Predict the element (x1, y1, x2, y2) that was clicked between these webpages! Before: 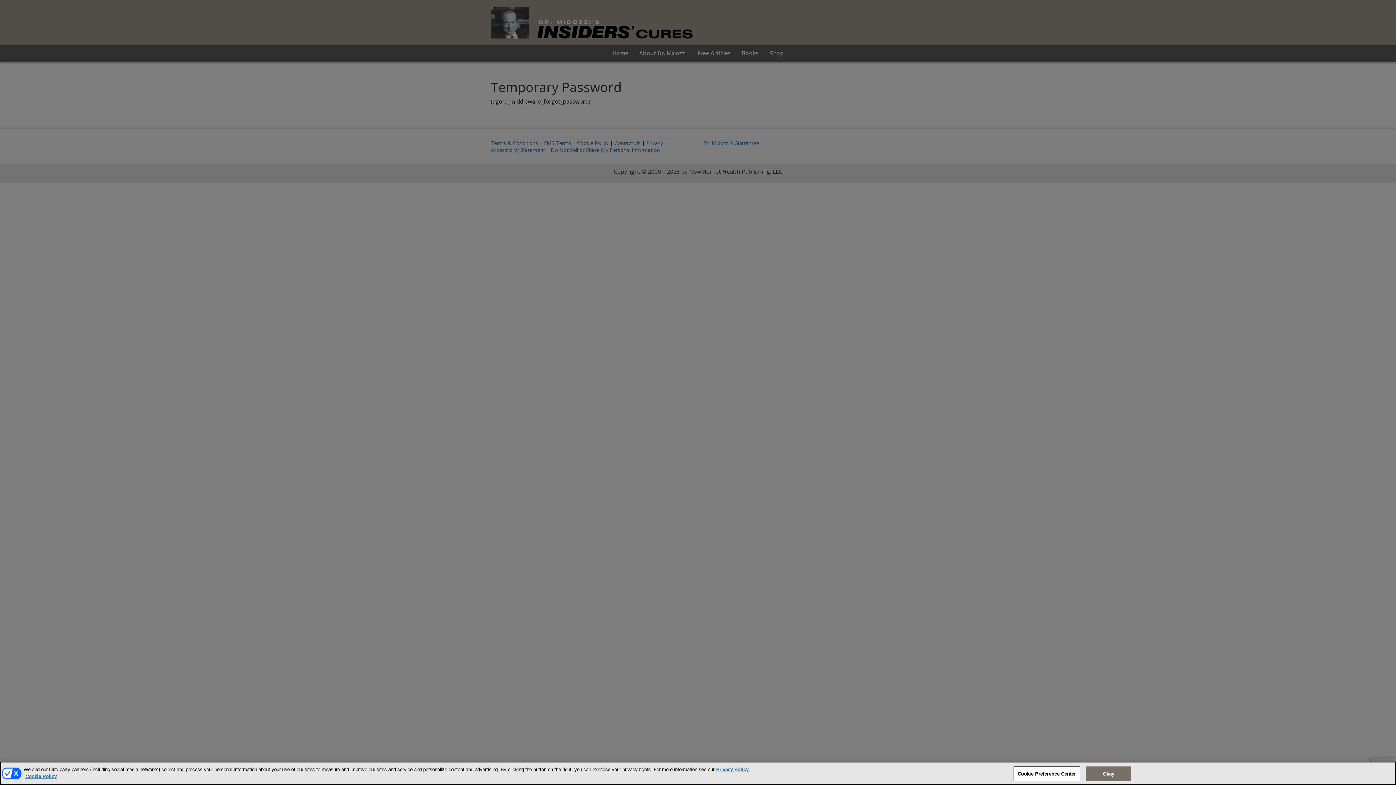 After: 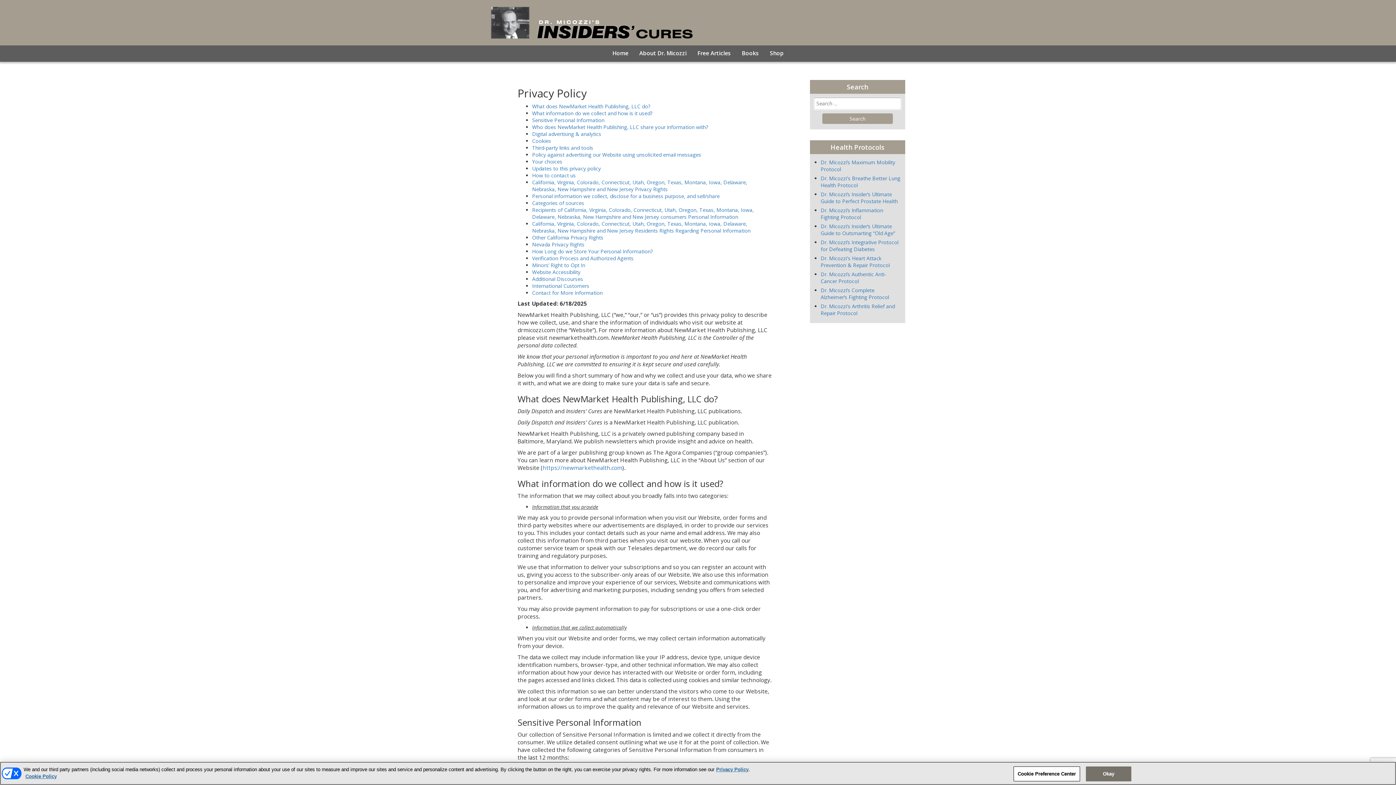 Action: bbox: (716, 767, 748, 772) label: Privacy Policy